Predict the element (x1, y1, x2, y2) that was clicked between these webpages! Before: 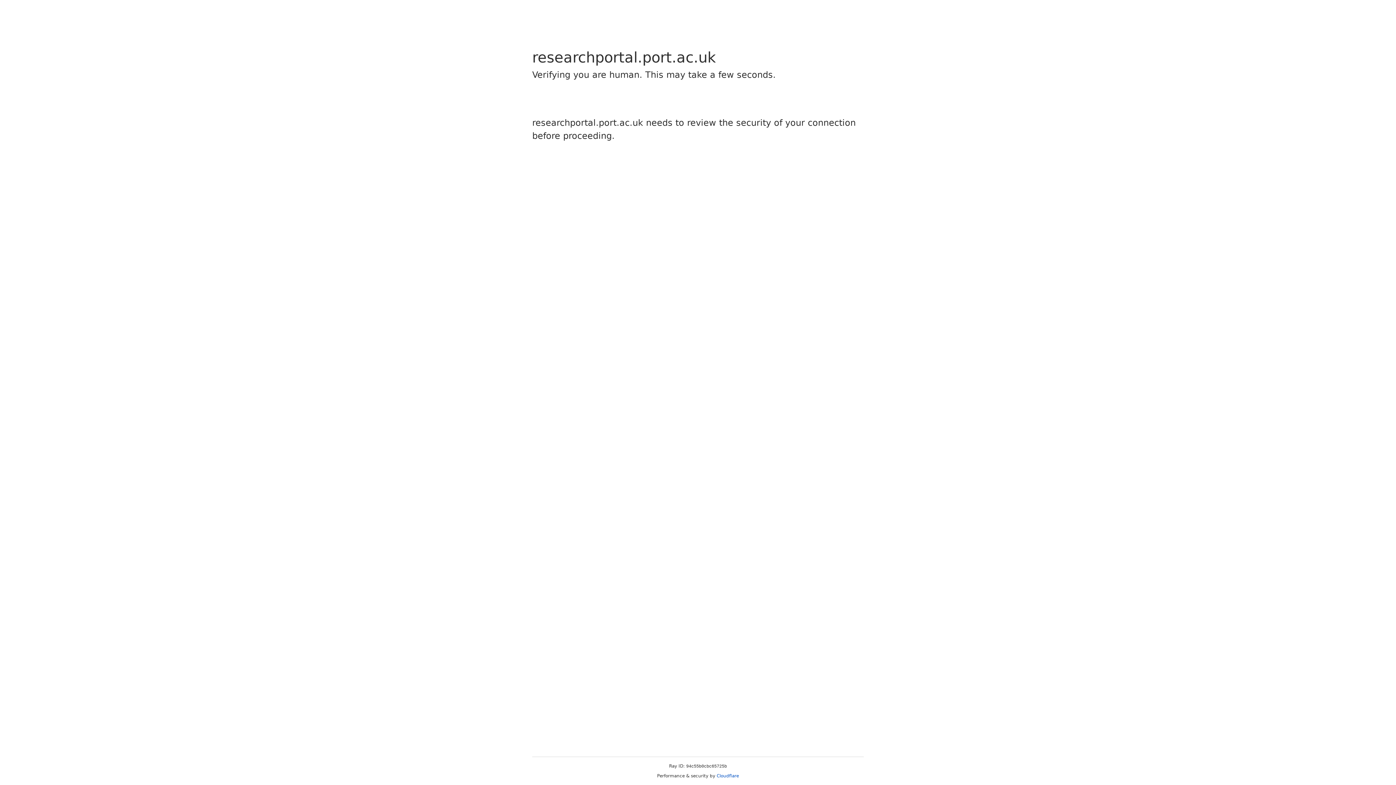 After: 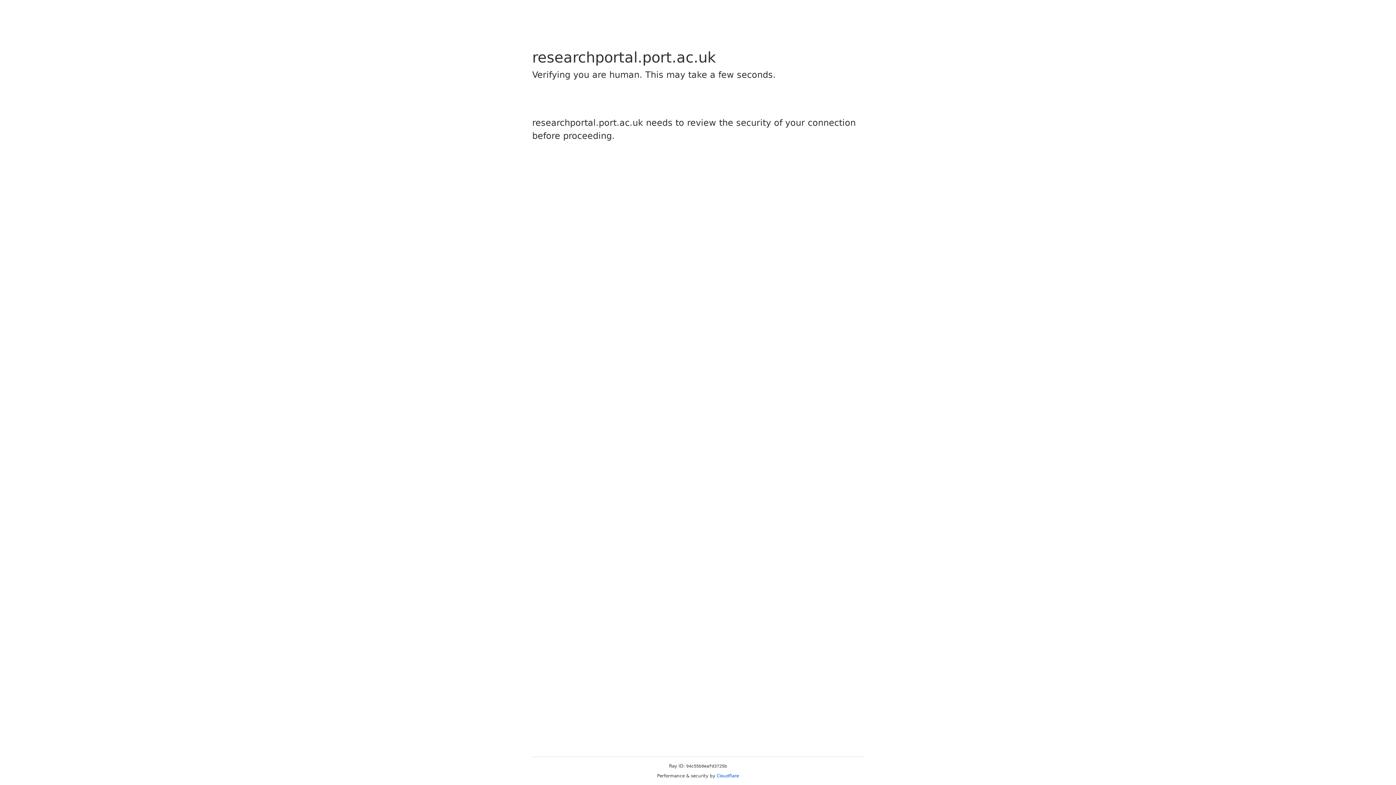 Action: bbox: (716, 773, 739, 778) label: Cloudflare